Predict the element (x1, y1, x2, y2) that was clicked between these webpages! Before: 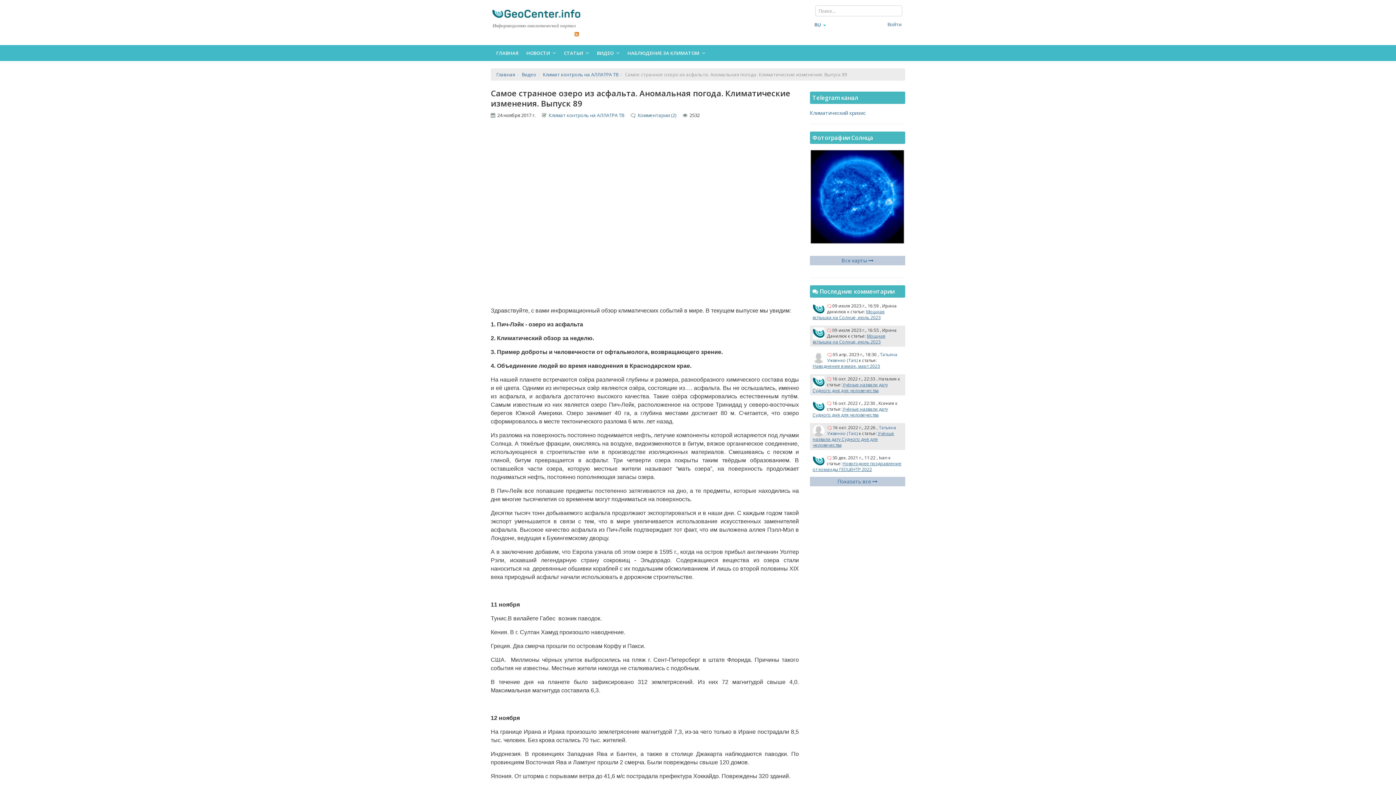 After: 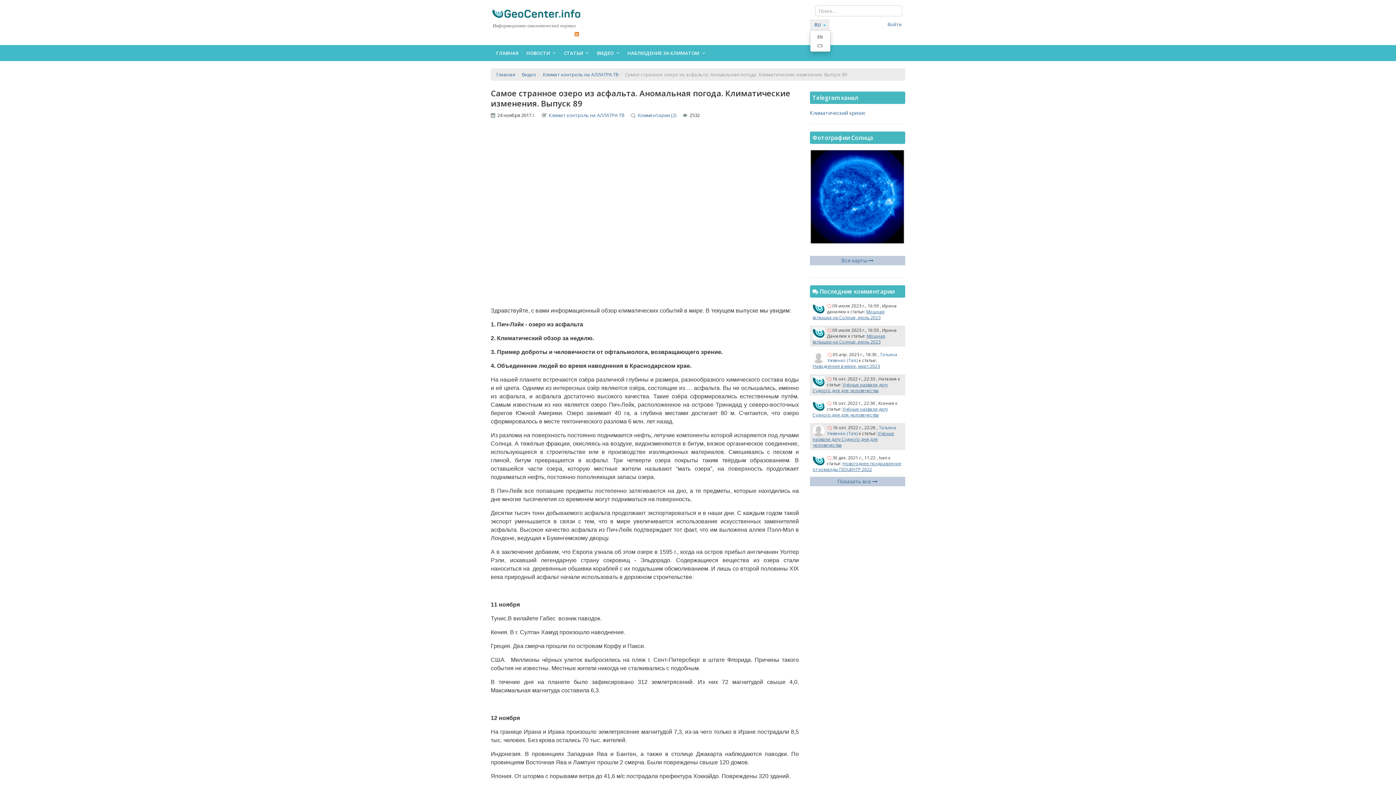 Action: bbox: (810, 19, 829, 30) label:  RU 